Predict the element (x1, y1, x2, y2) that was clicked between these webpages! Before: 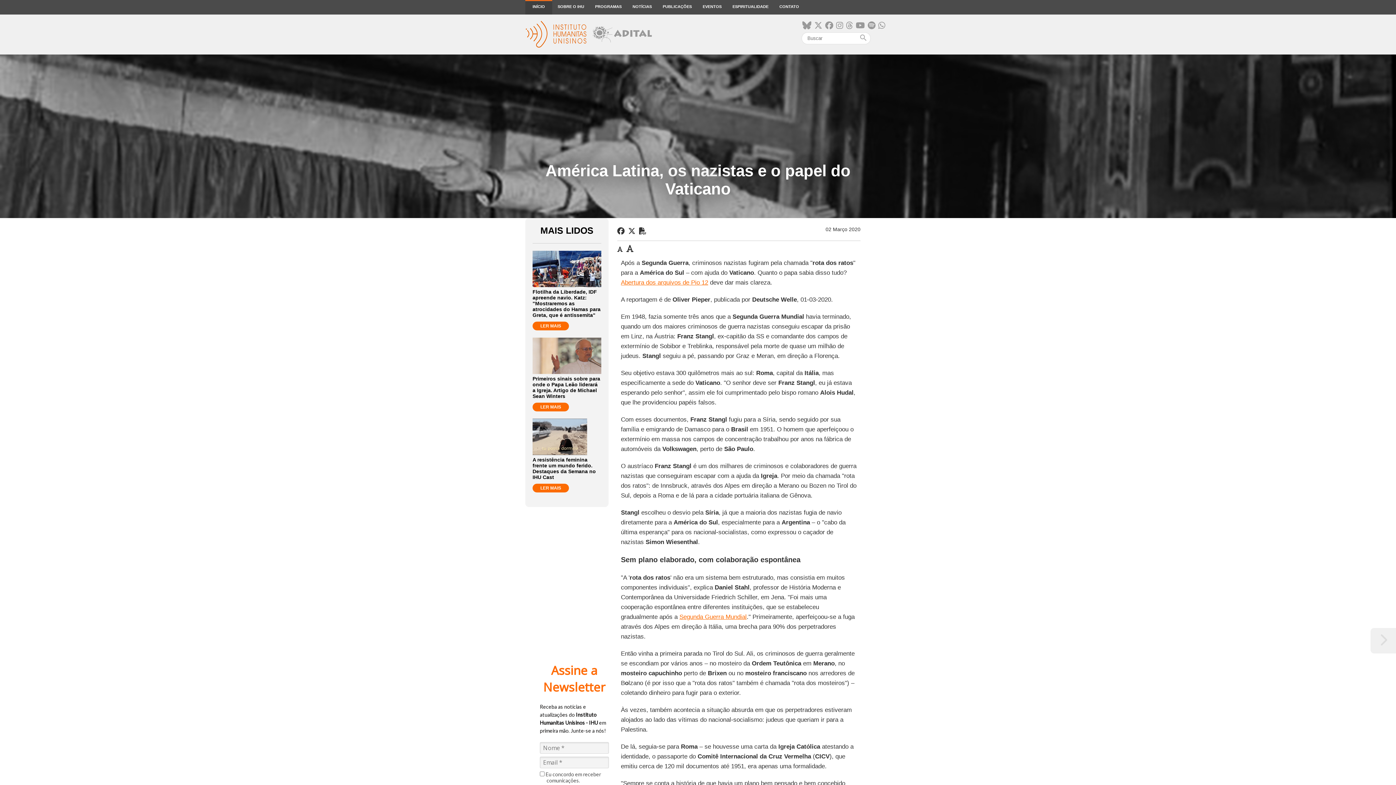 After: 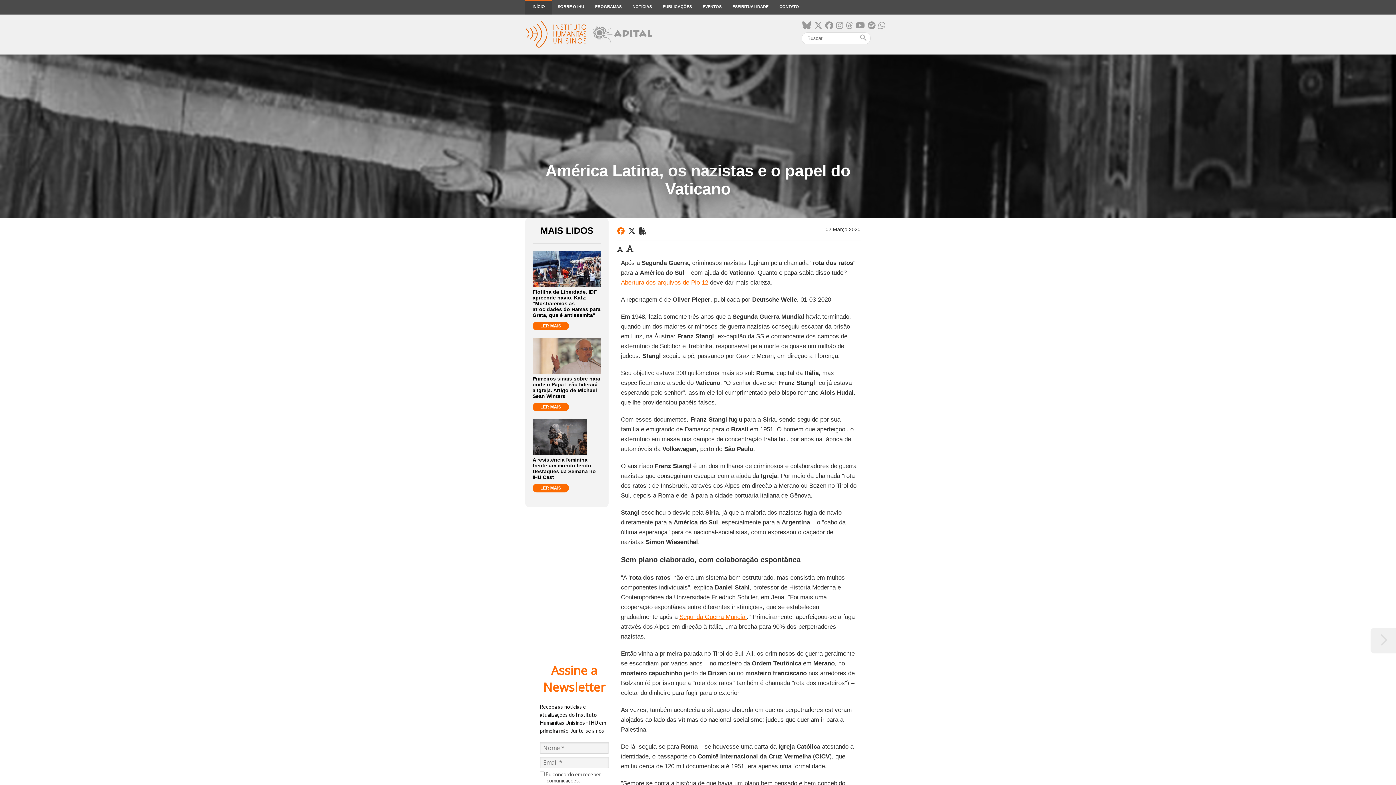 Action: bbox: (617, 227, 624, 235)